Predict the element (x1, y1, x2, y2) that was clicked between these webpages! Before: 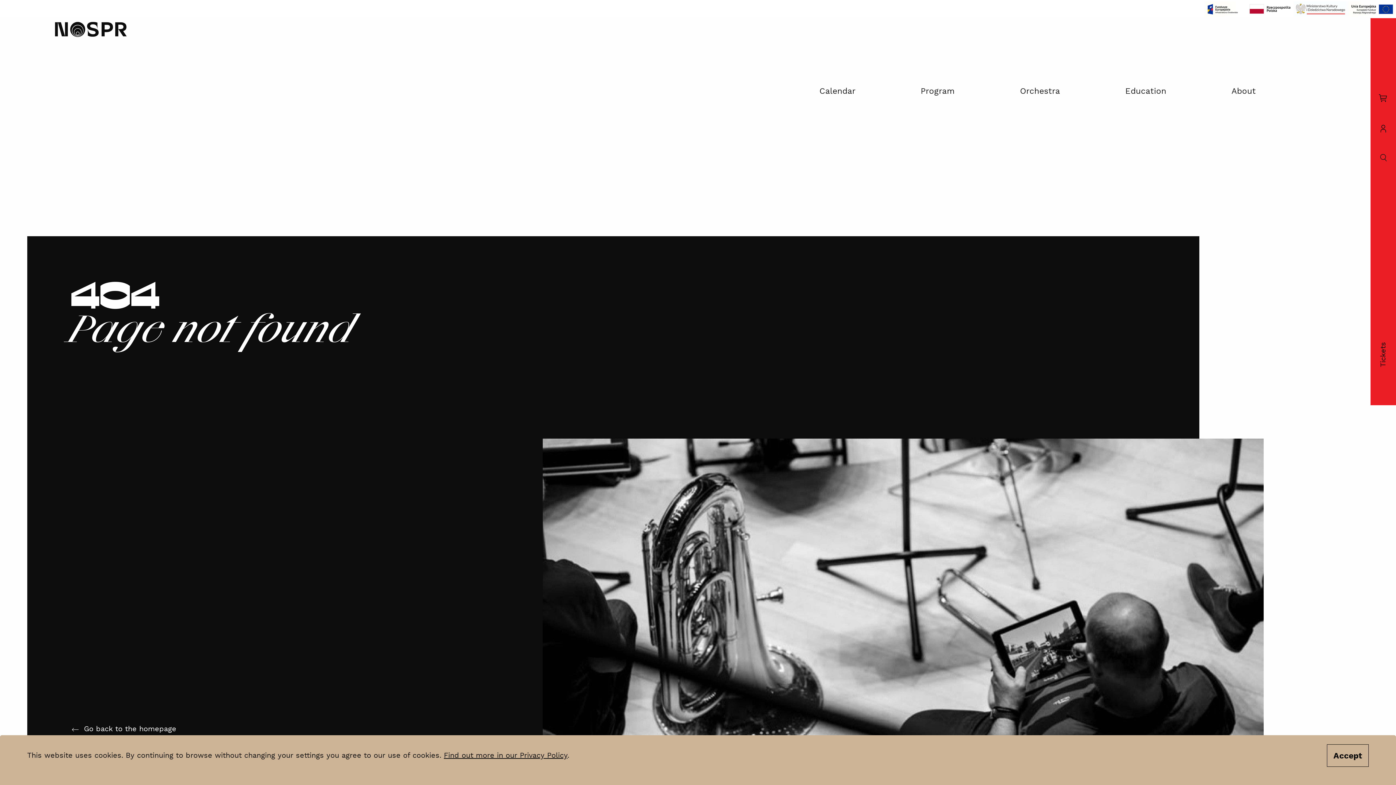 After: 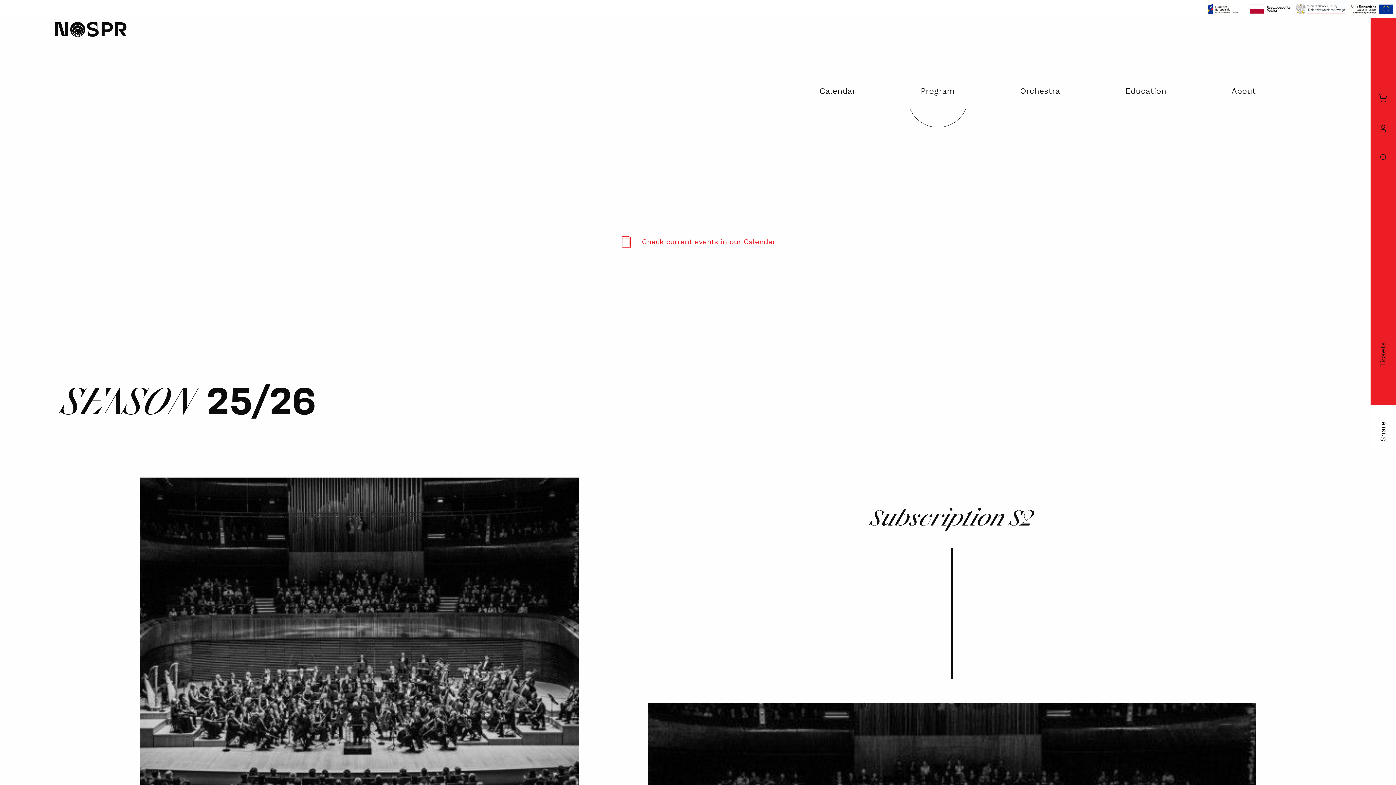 Action: bbox: (910, 76, 966, 107) label: Program